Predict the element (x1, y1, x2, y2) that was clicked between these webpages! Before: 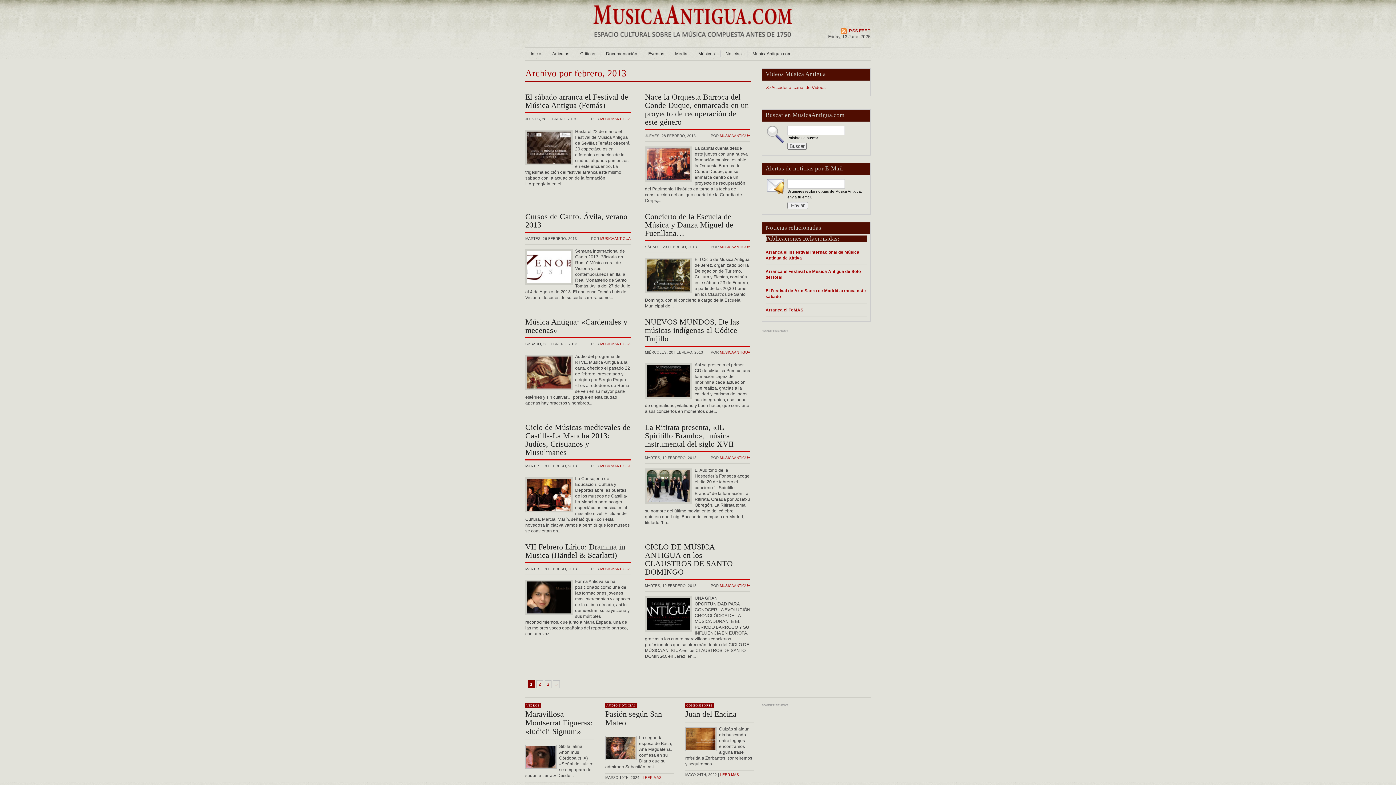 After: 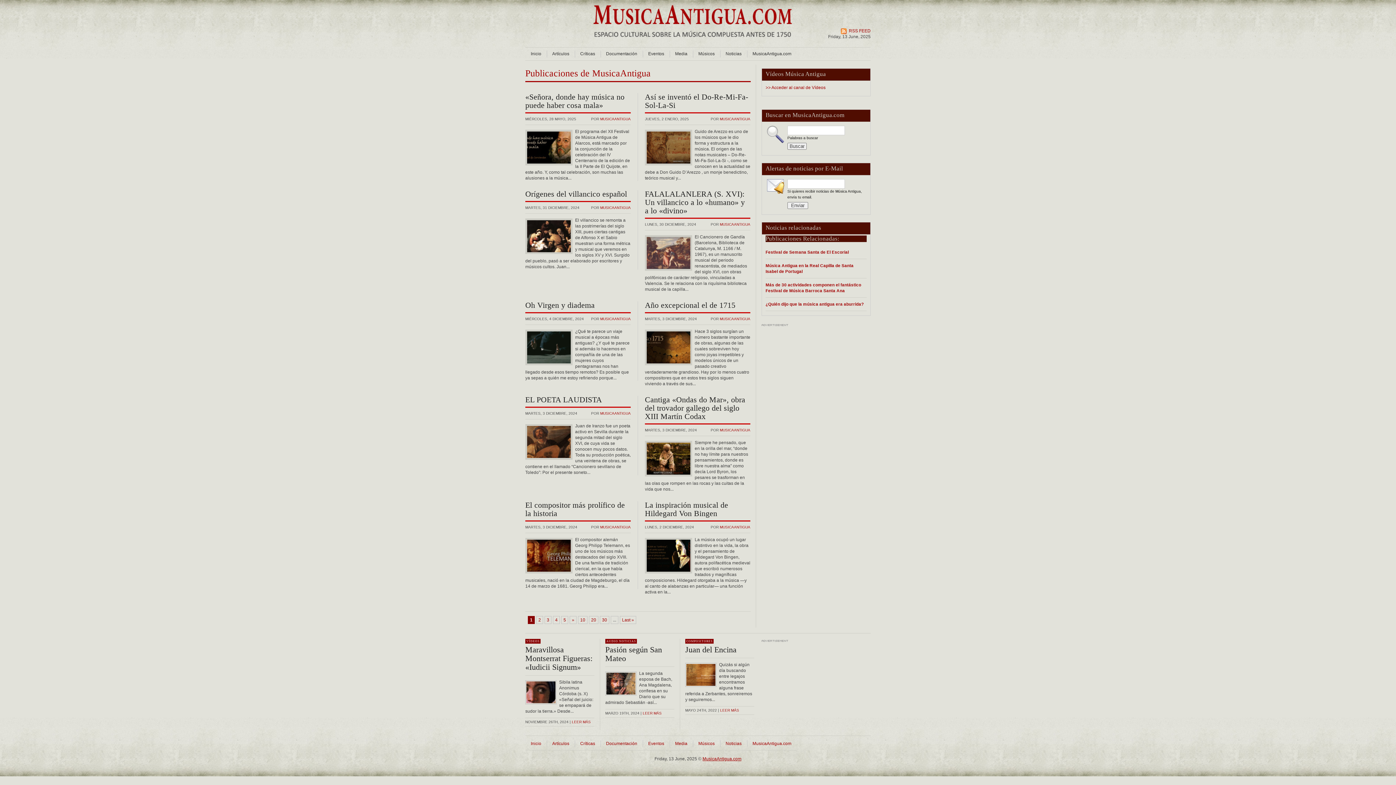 Action: bbox: (720, 133, 750, 137) label: MUSICAANTIGUA